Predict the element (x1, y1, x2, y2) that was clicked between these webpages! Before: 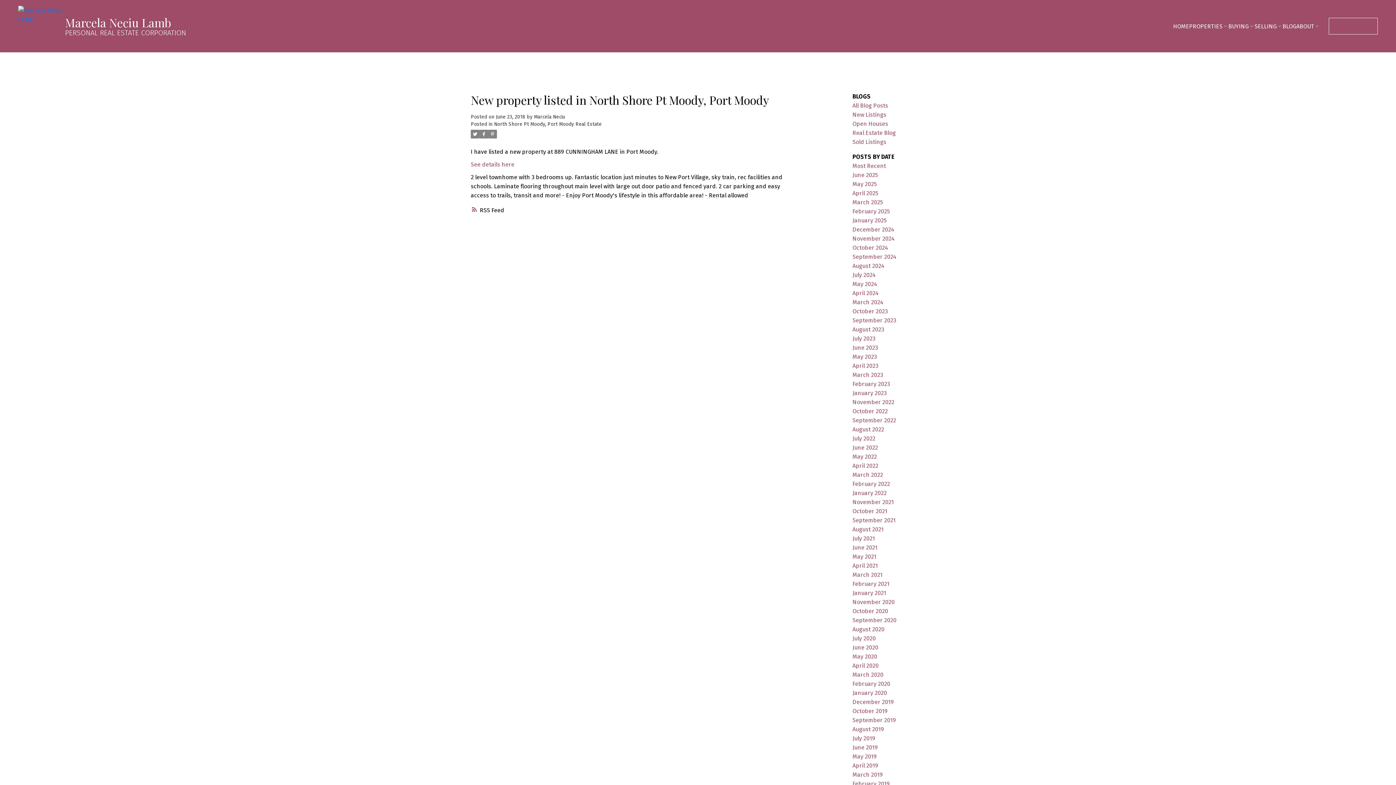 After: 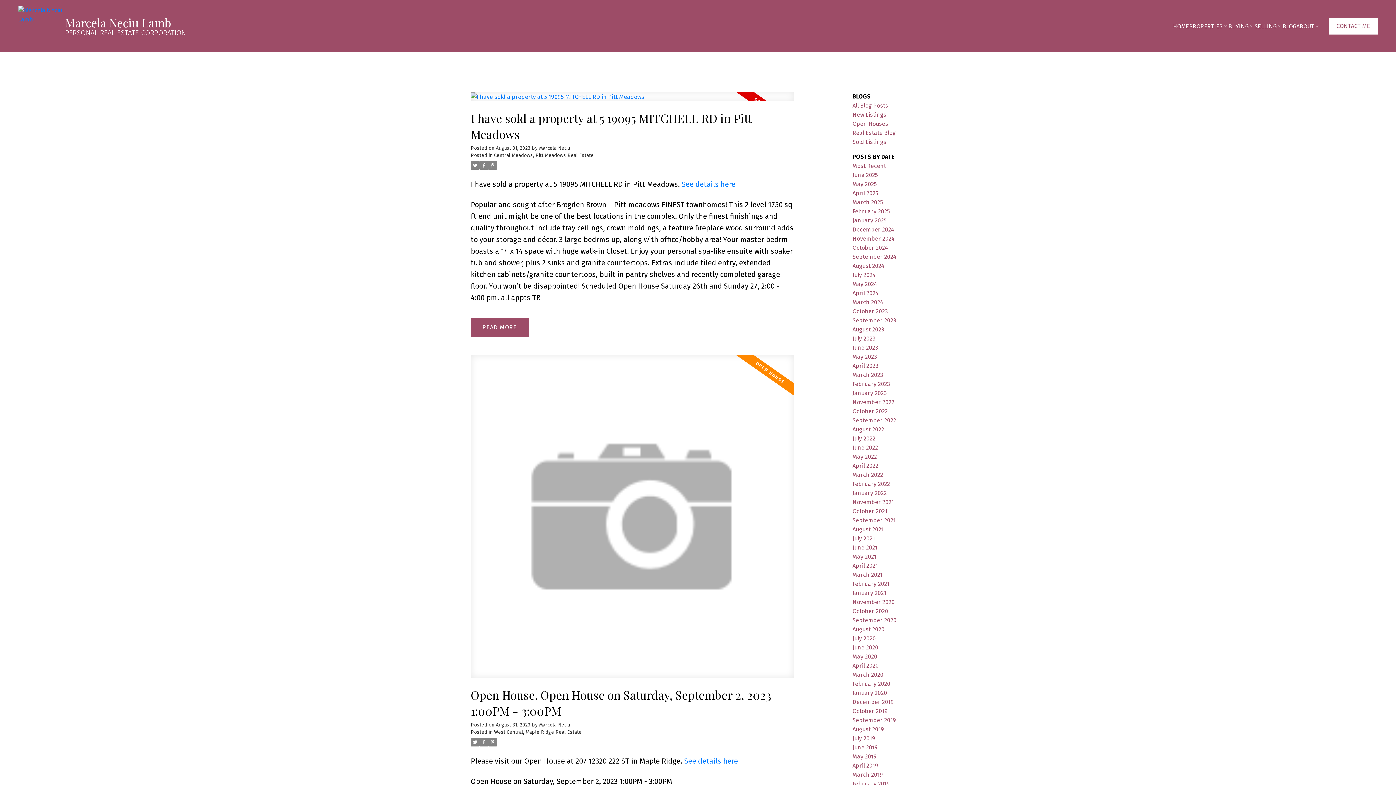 Action: label: August 2023 bbox: (852, 326, 884, 332)